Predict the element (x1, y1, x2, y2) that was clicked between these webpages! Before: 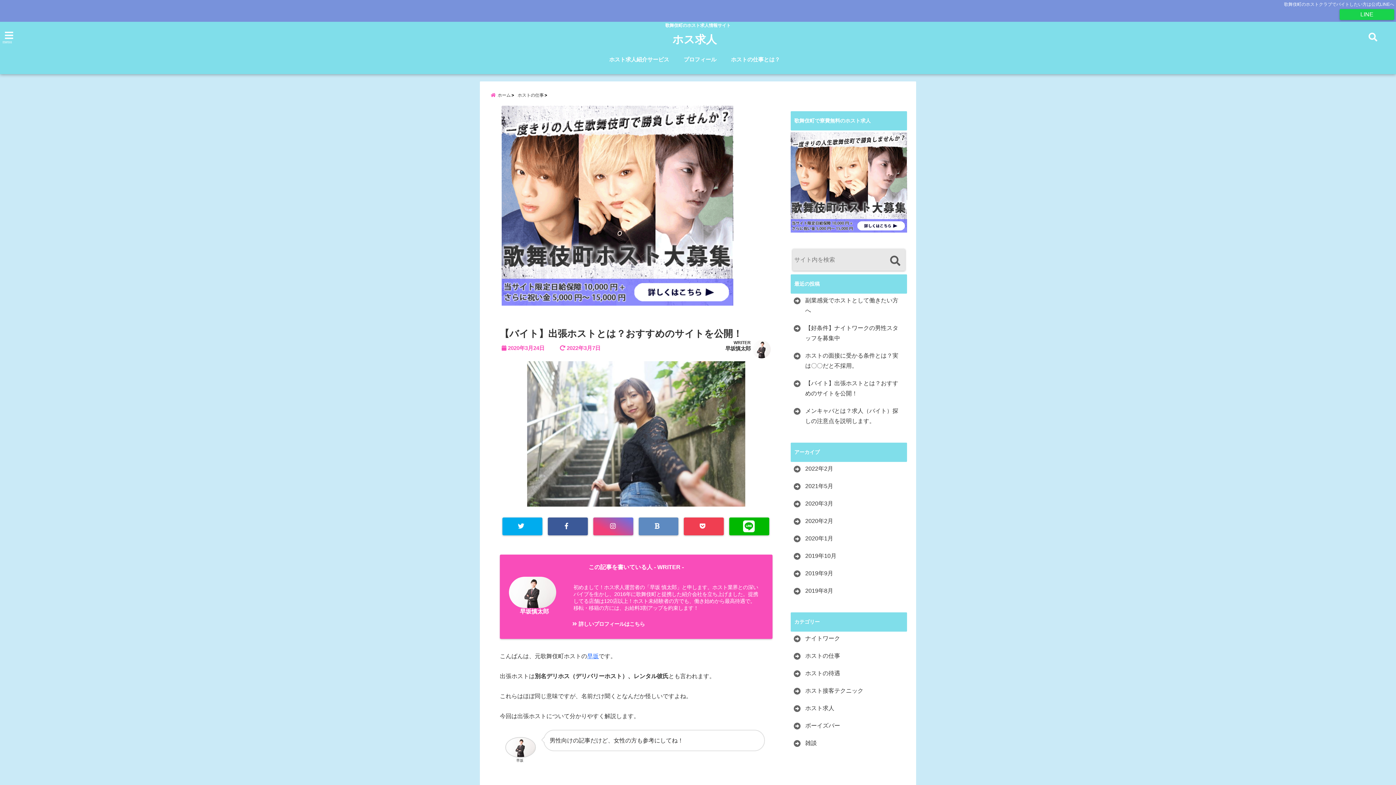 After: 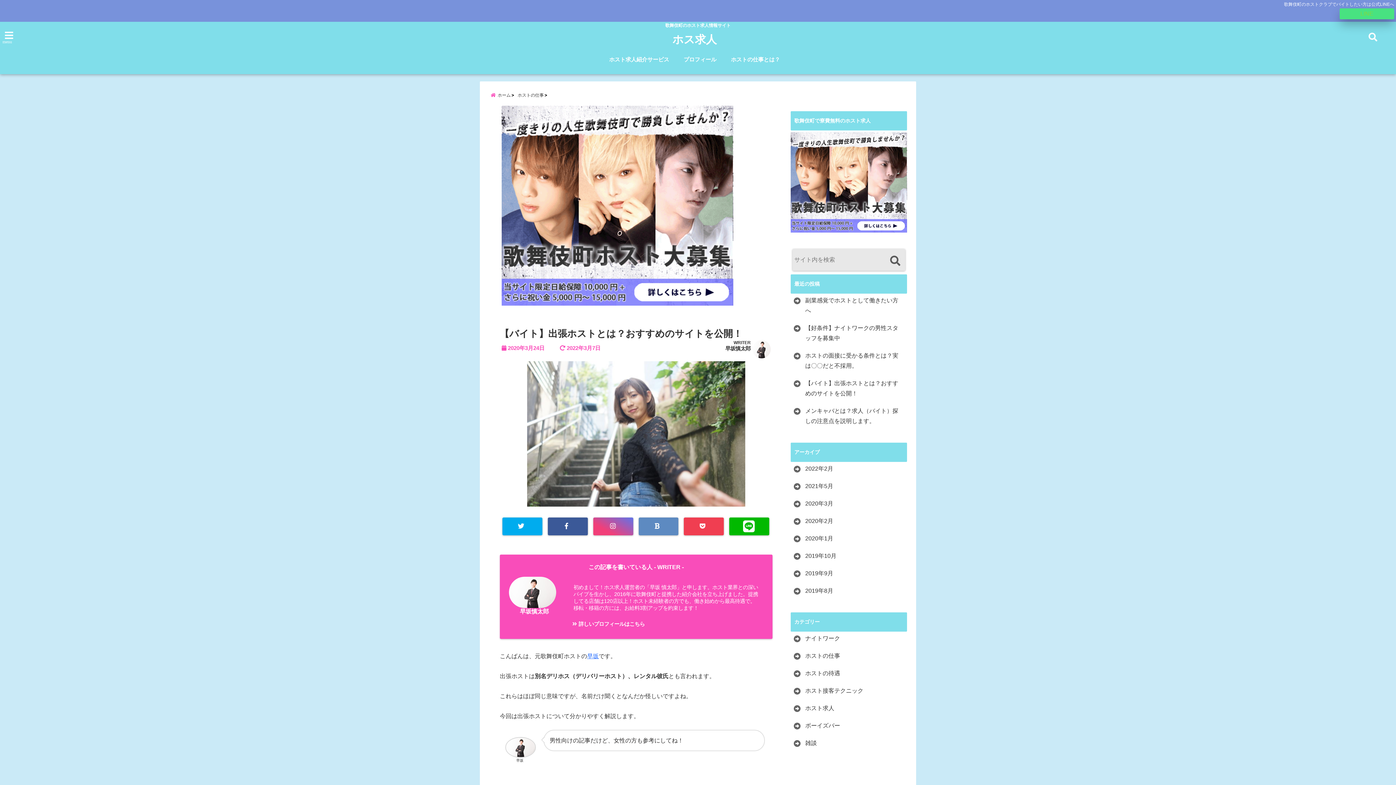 Action: bbox: (1340, 9, 1394, 20) label: LINE